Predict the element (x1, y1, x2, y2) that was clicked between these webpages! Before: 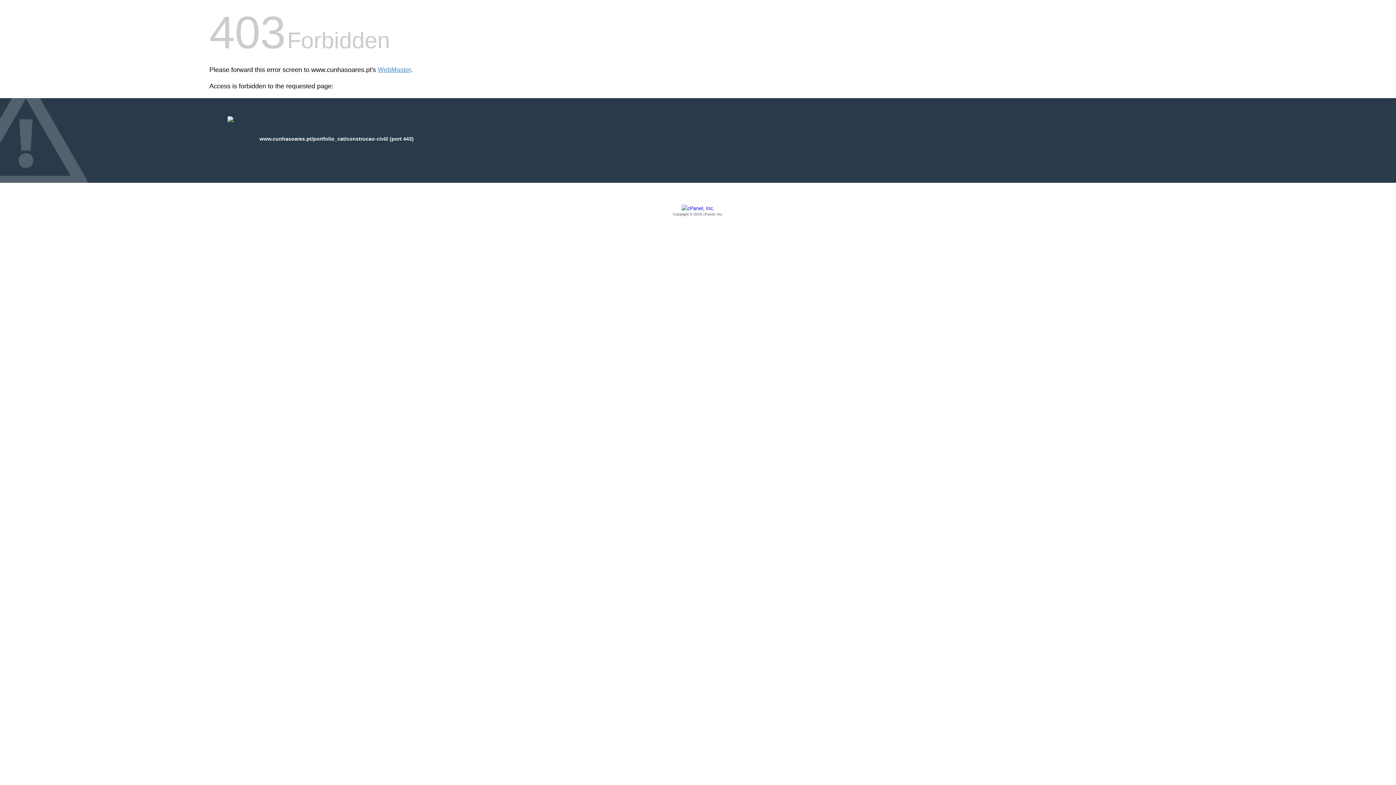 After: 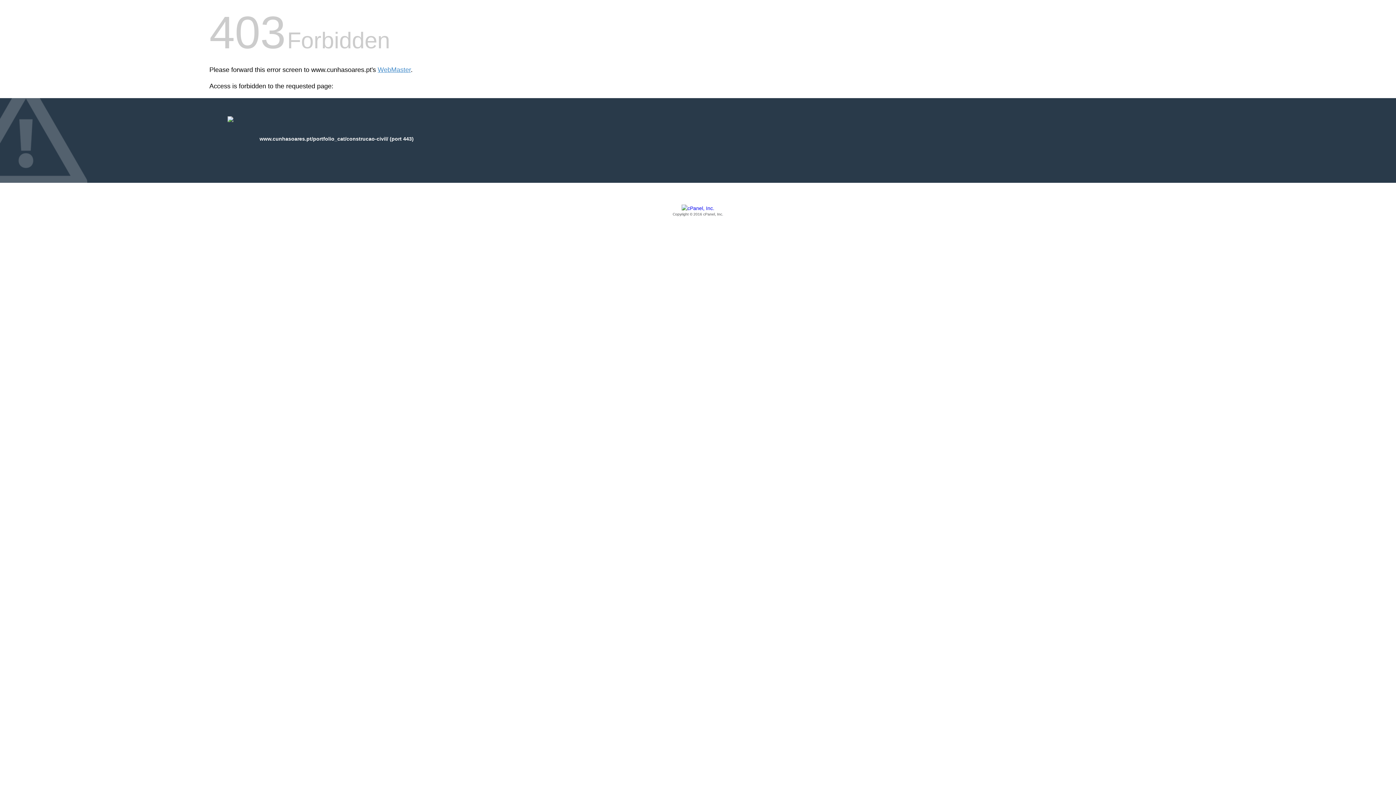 Action: label: Copyright © 2016 cPanel, Inc. bbox: (209, 205, 1186, 217)